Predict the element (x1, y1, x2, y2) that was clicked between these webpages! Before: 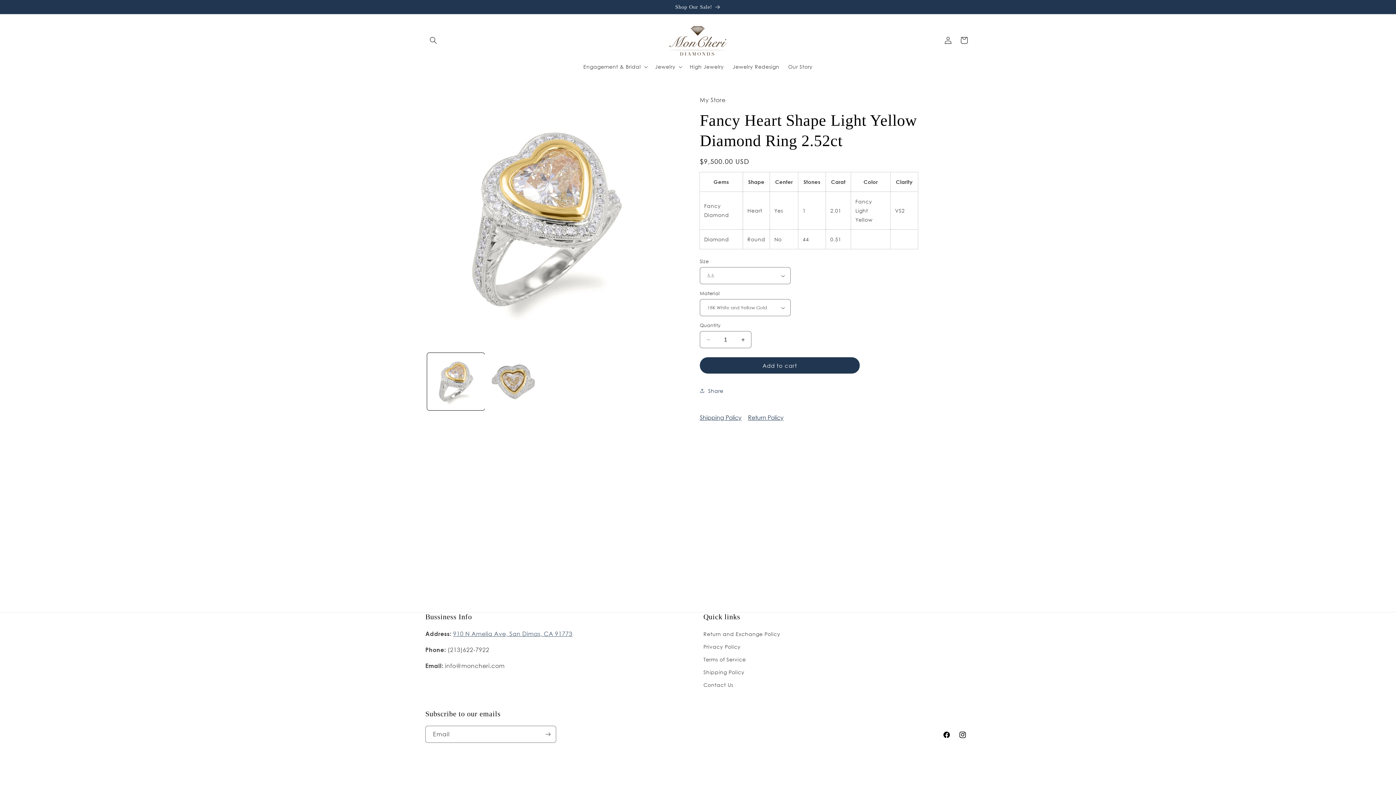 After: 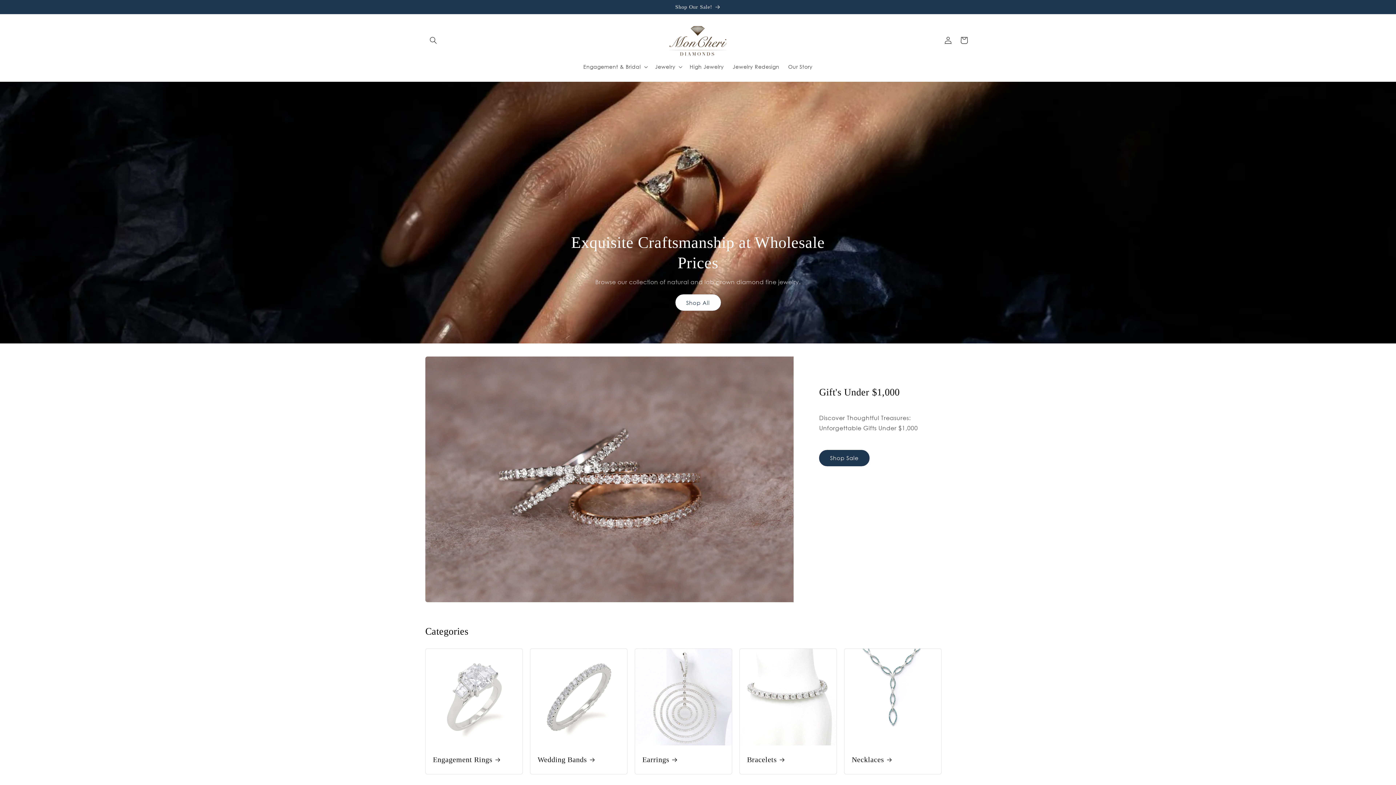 Action: bbox: (666, 21, 730, 59)